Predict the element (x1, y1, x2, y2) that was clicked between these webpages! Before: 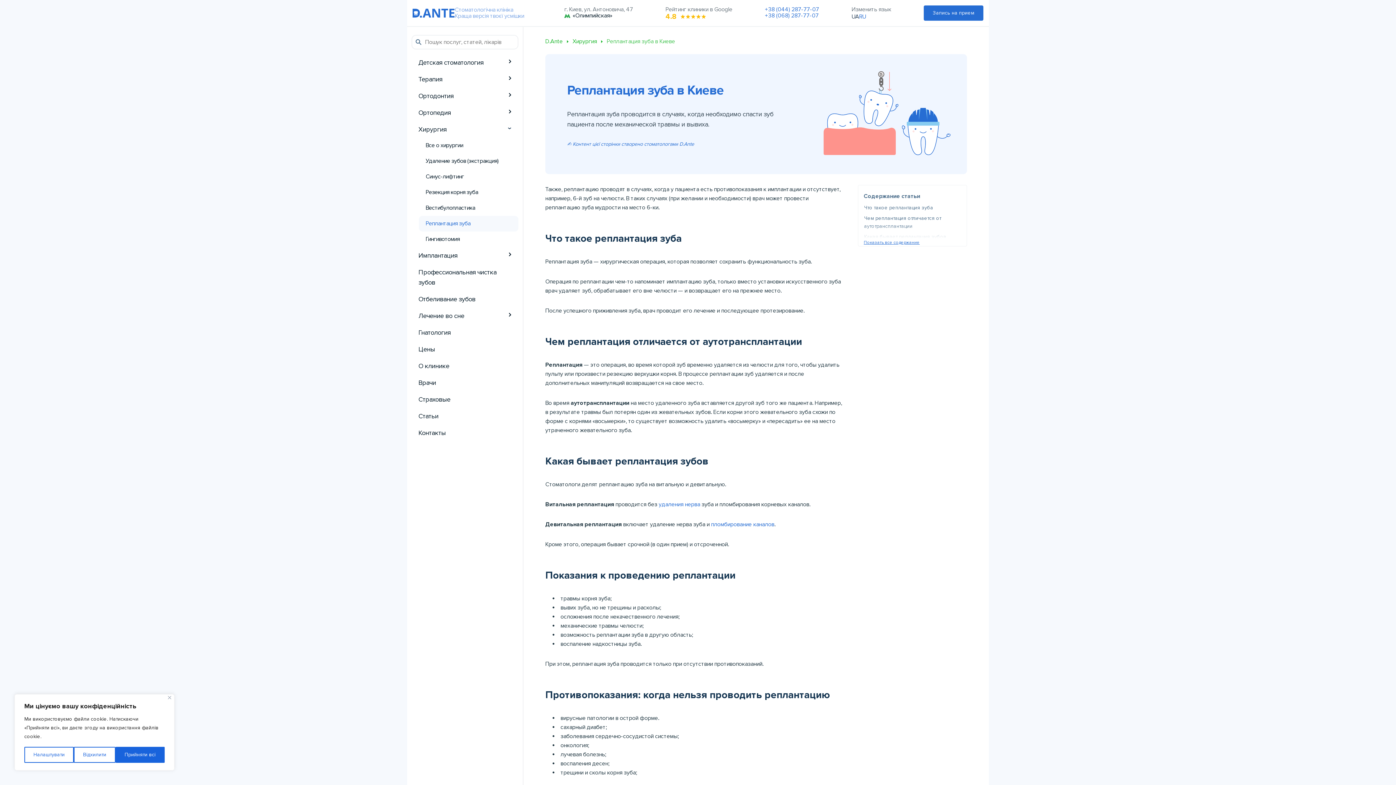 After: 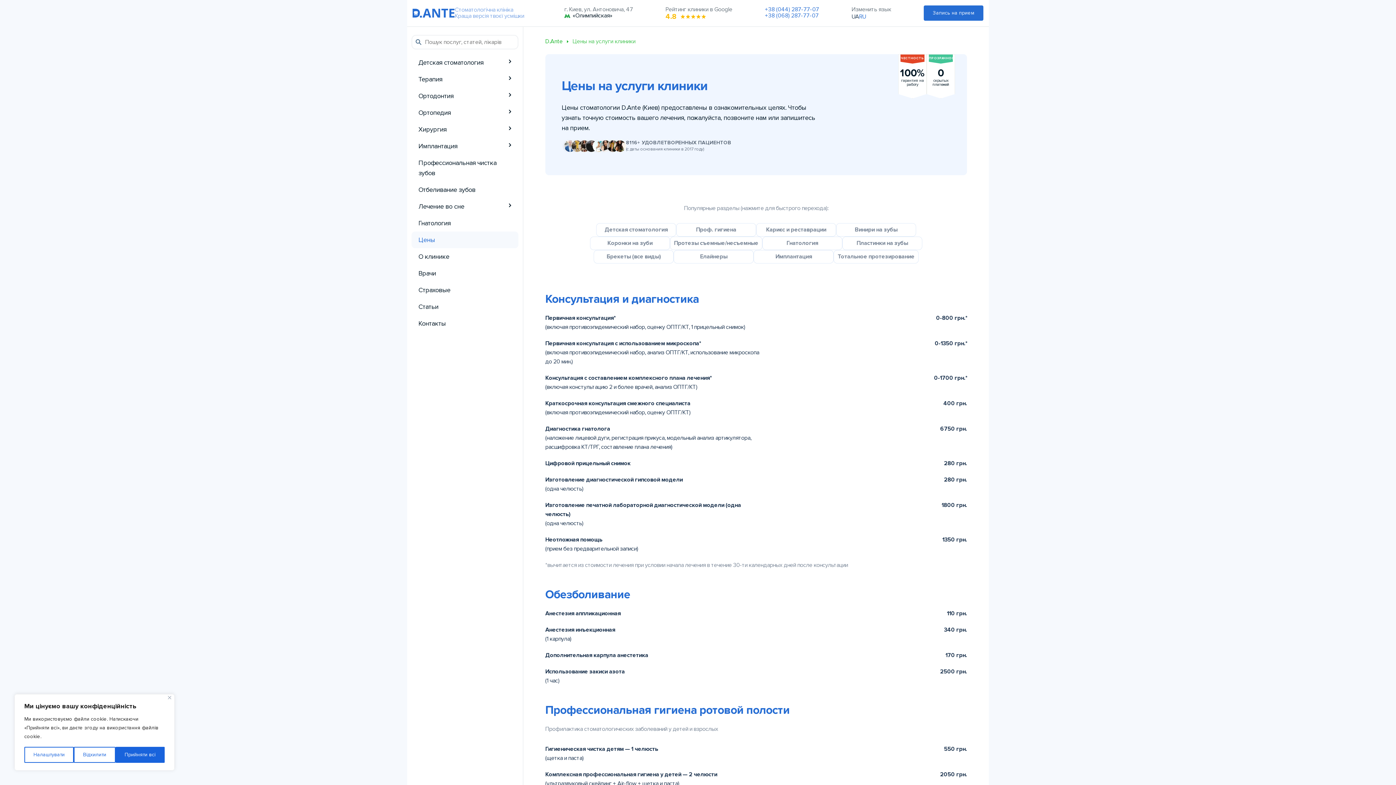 Action: bbox: (411, 341, 518, 357) label: Цены